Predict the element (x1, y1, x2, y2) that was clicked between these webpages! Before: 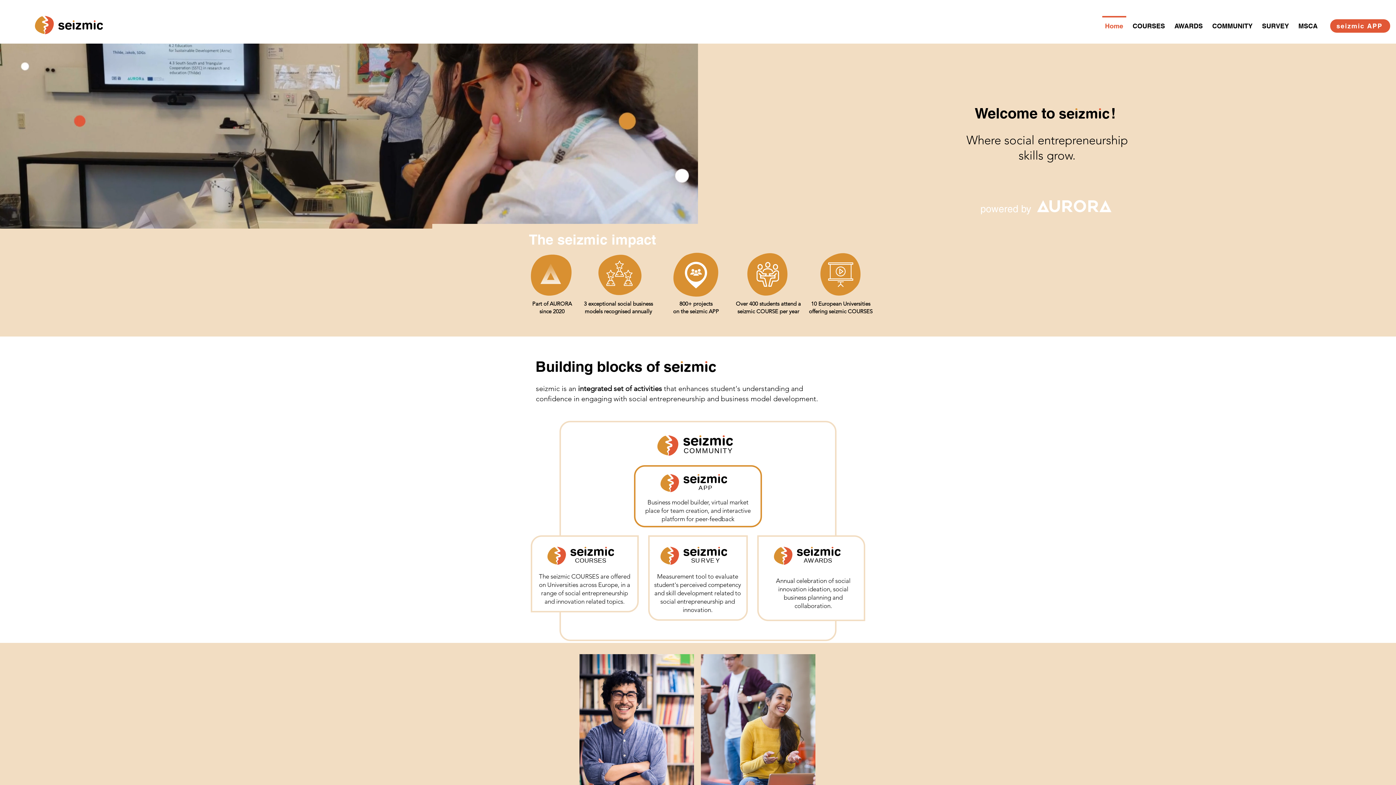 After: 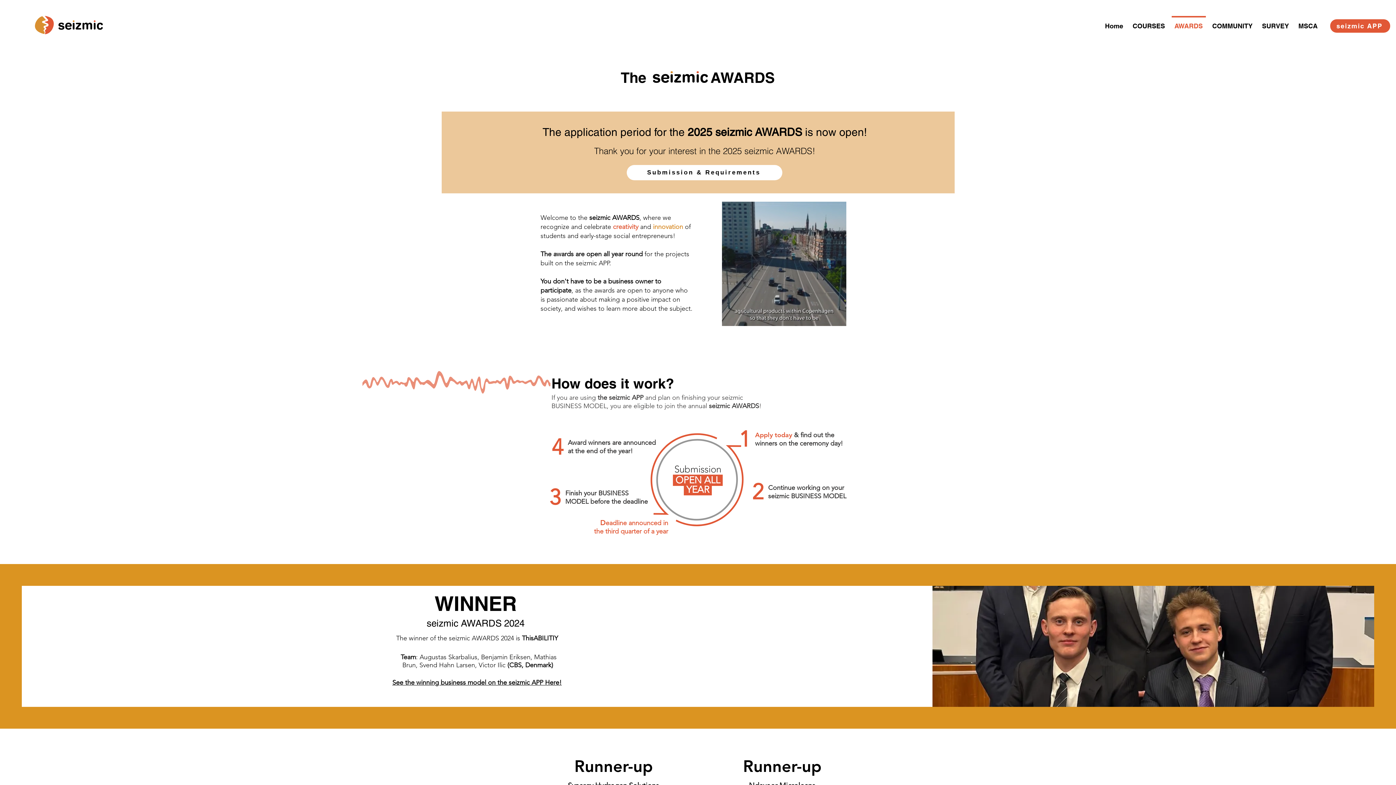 Action: label: AWARDS bbox: (1170, 16, 1207, 29)